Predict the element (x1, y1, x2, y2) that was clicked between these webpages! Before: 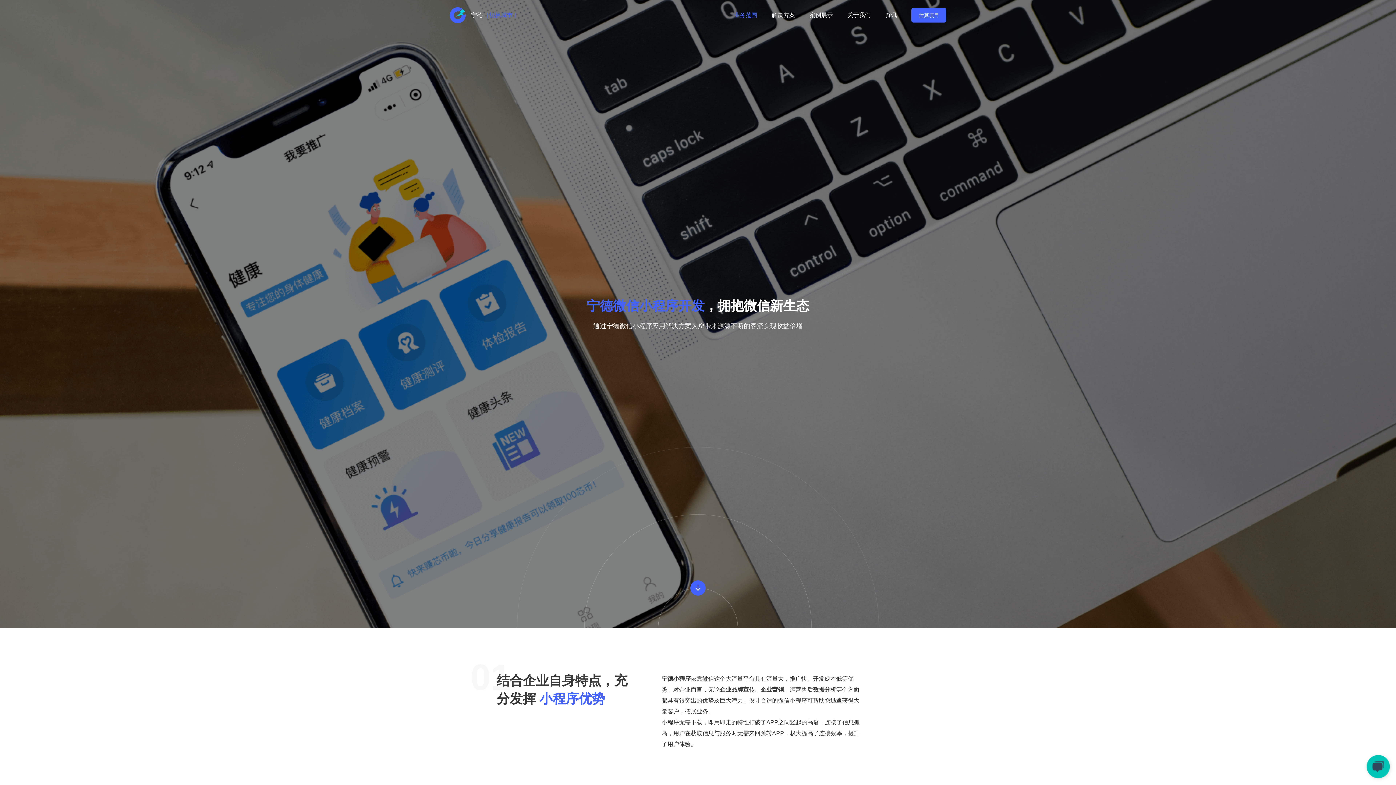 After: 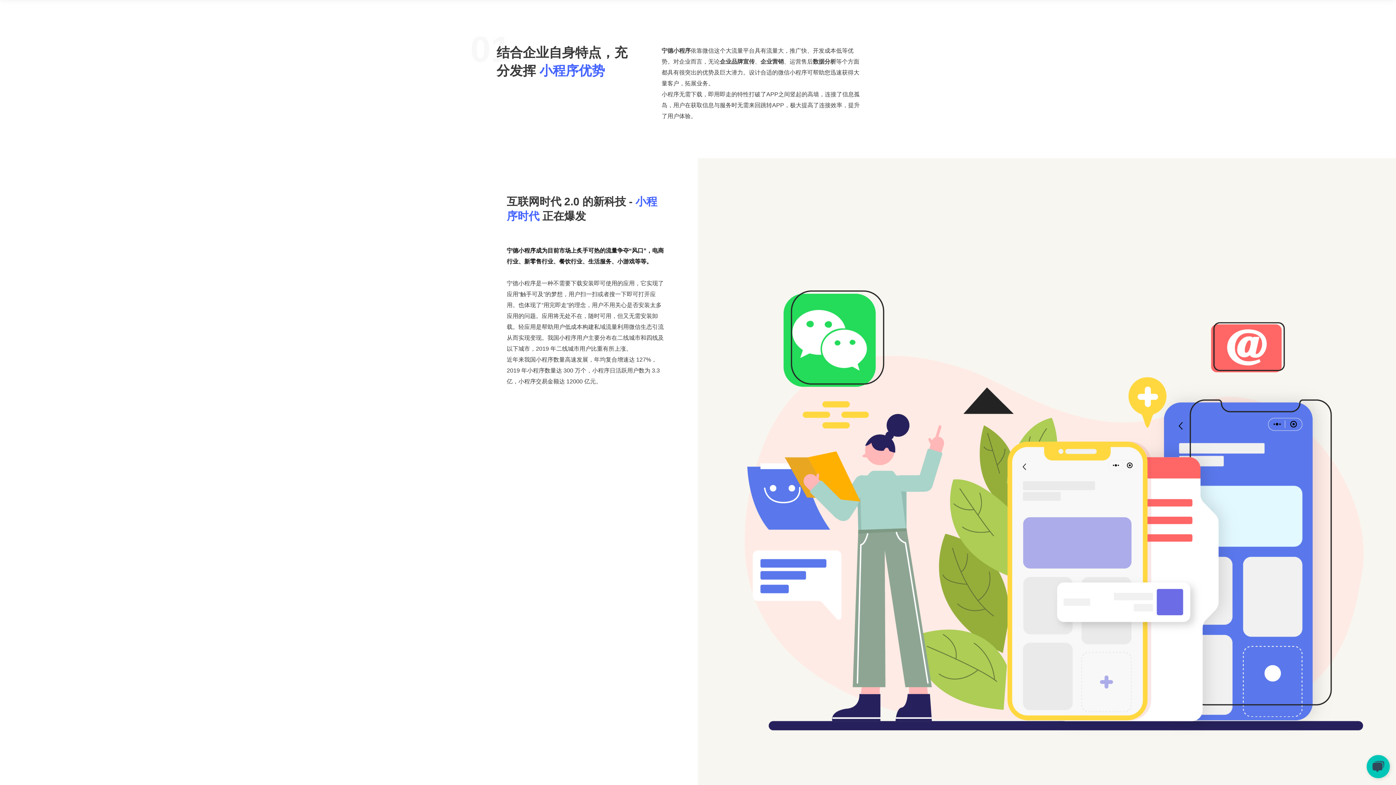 Action: bbox: (690, 580, 705, 596)